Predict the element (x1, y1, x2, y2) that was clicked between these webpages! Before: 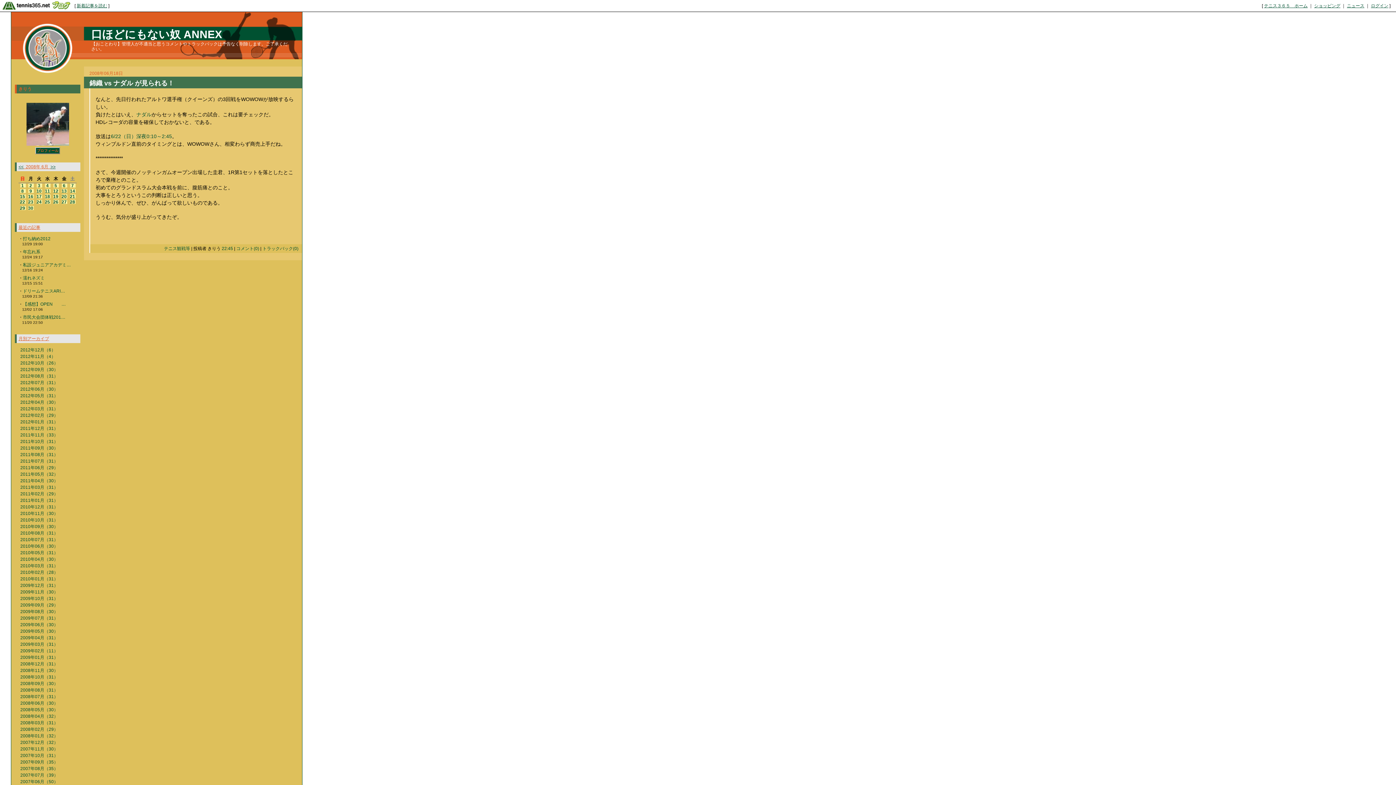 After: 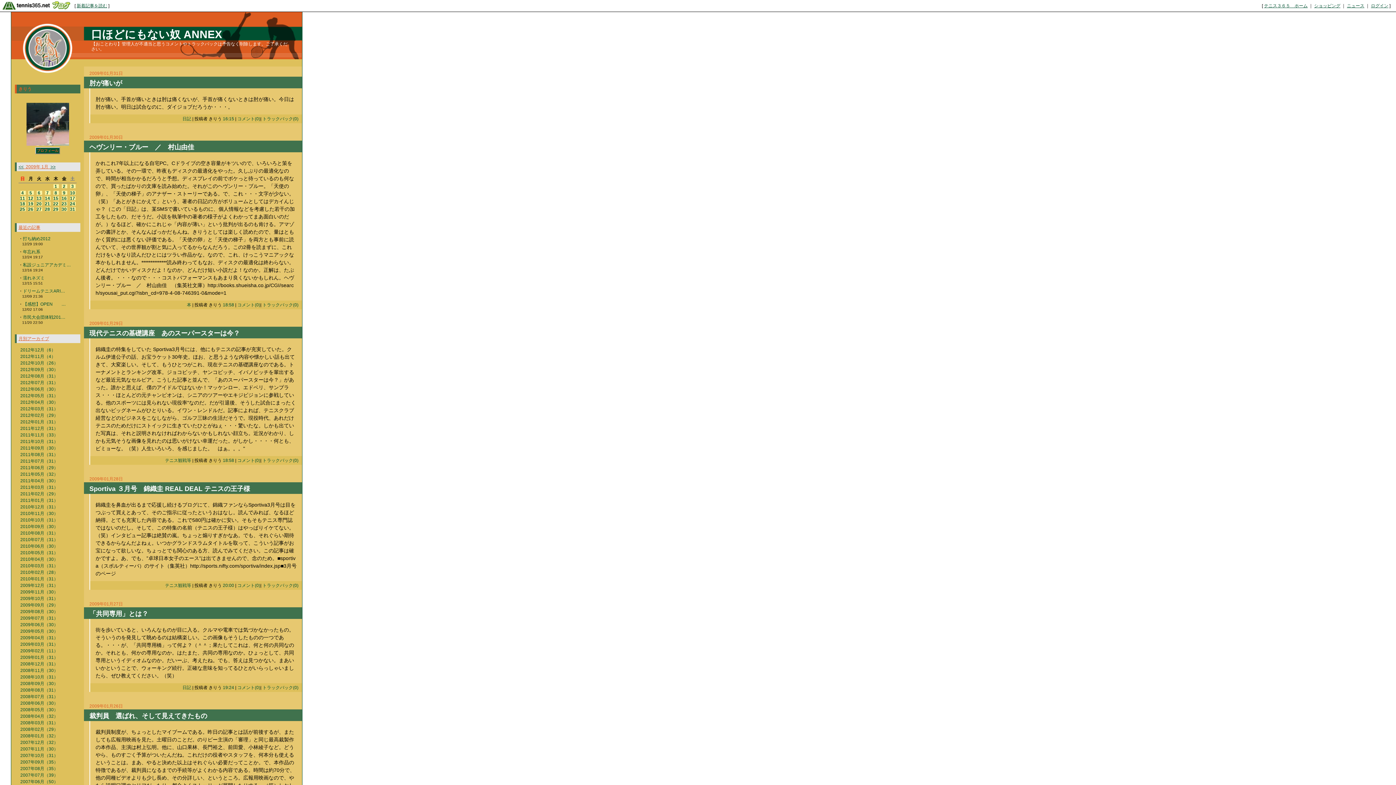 Action: bbox: (20, 655, 58, 660) label: 2009年01月（31）